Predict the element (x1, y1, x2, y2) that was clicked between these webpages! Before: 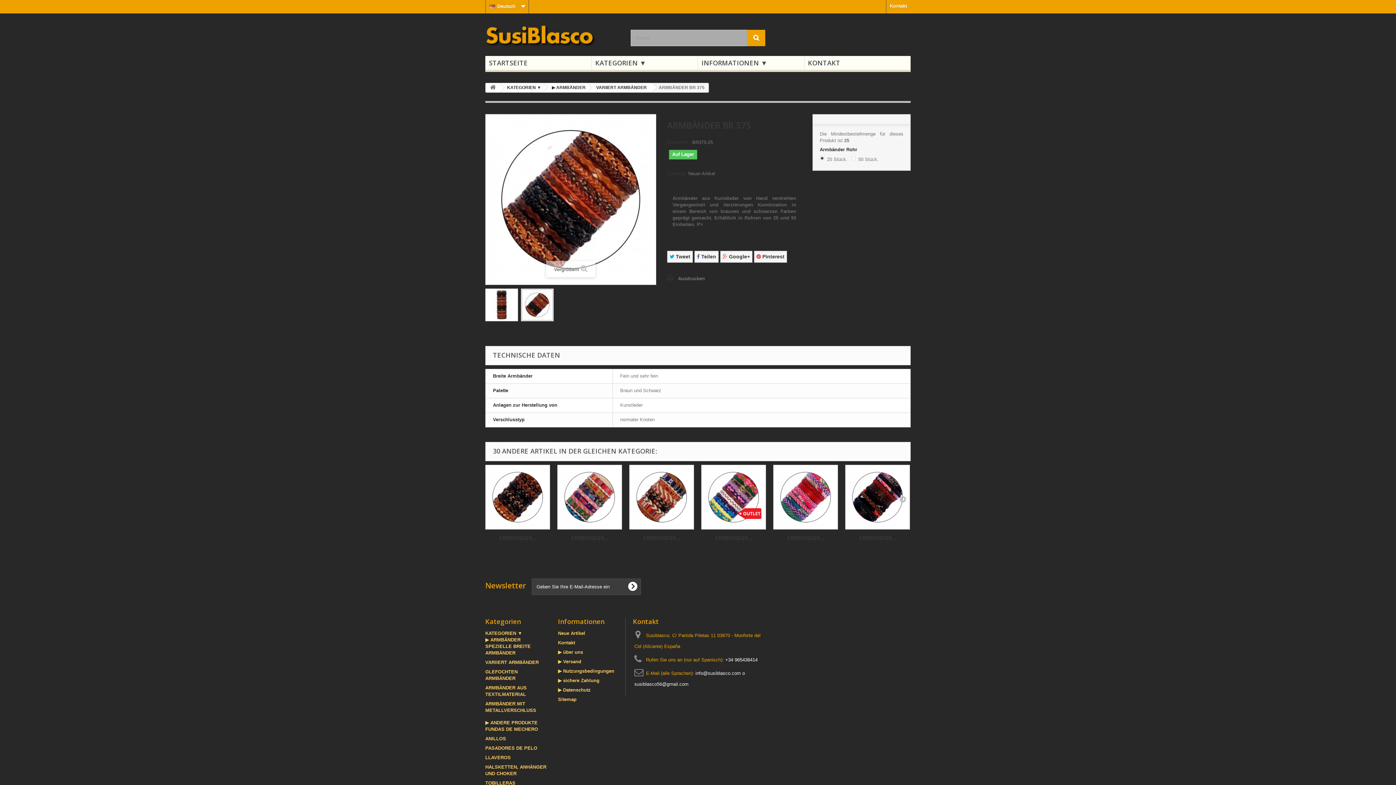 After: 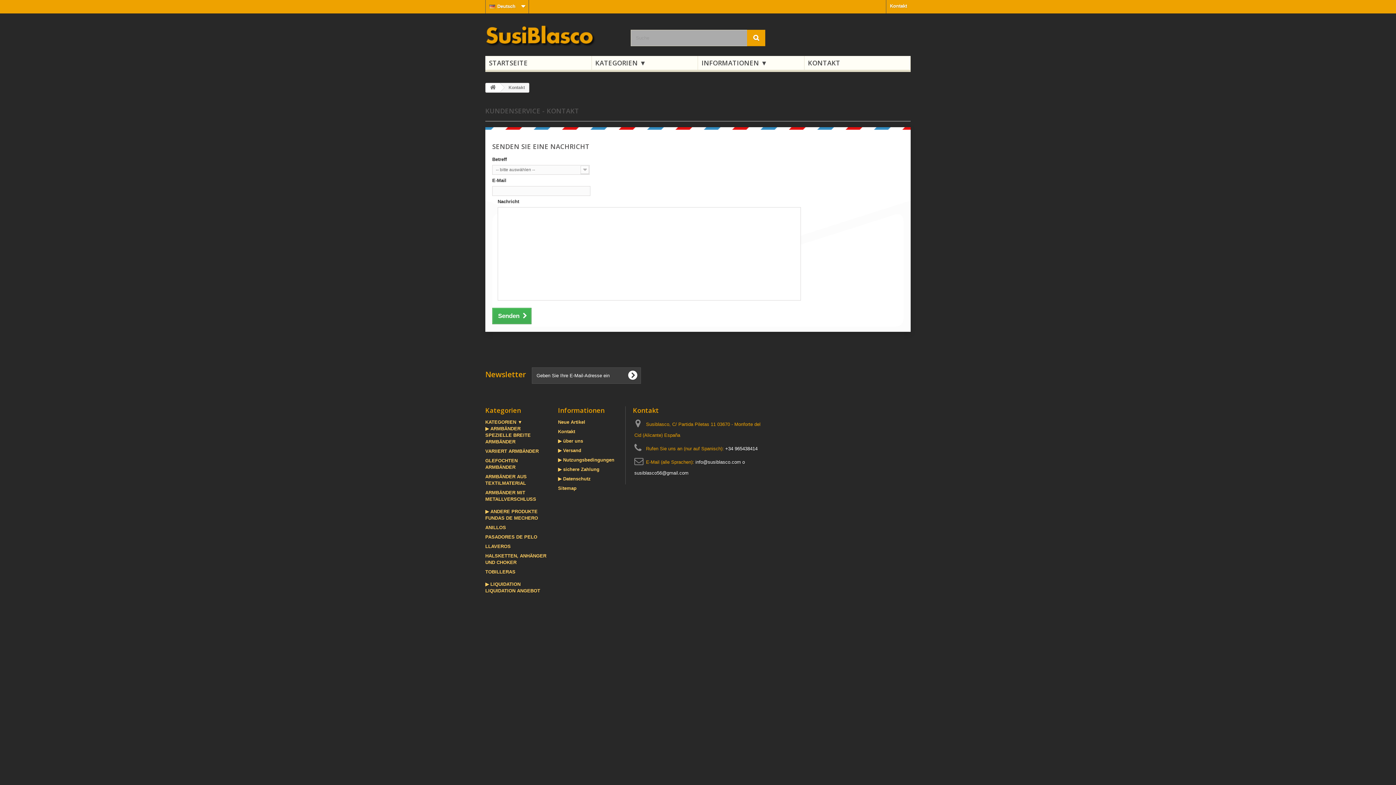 Action: label: Kontakt bbox: (886, 0, 910, 13)